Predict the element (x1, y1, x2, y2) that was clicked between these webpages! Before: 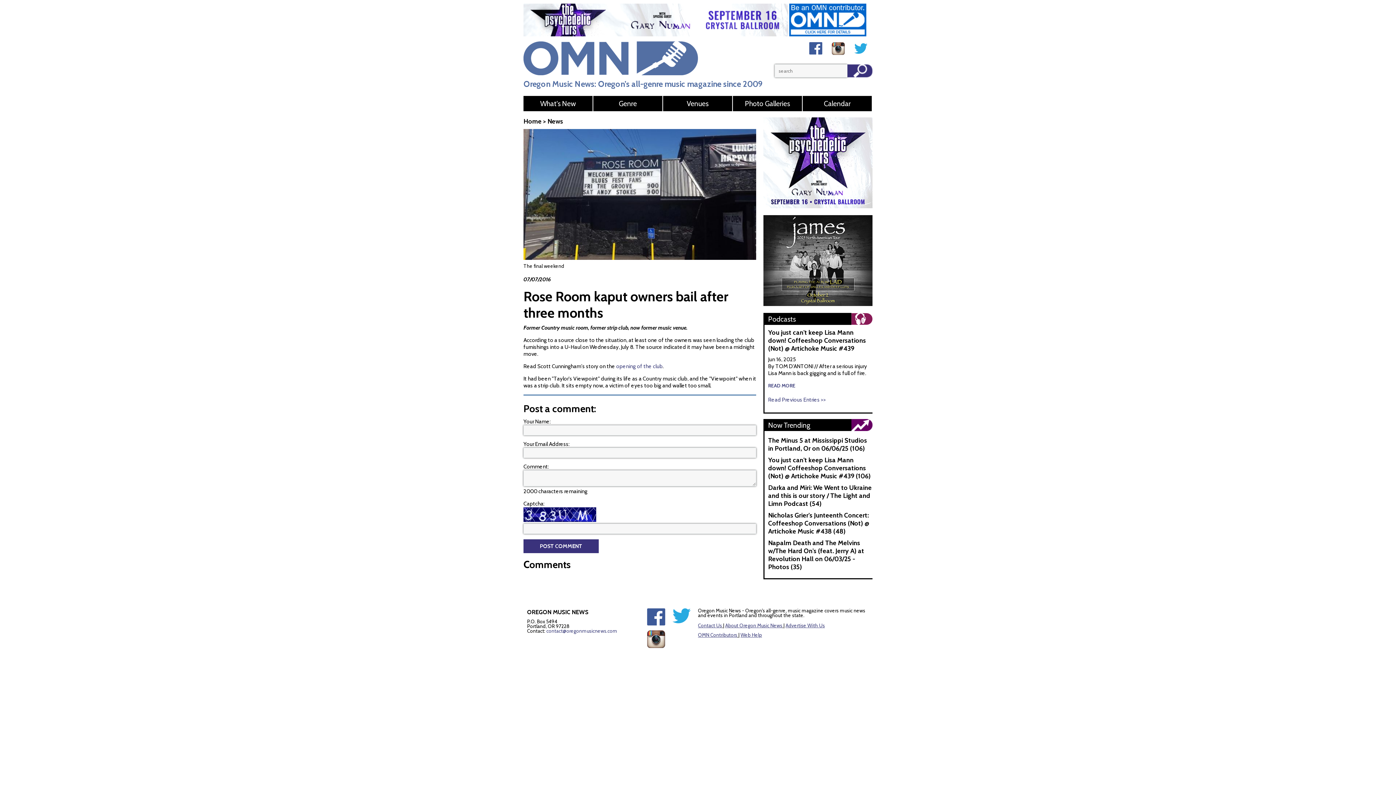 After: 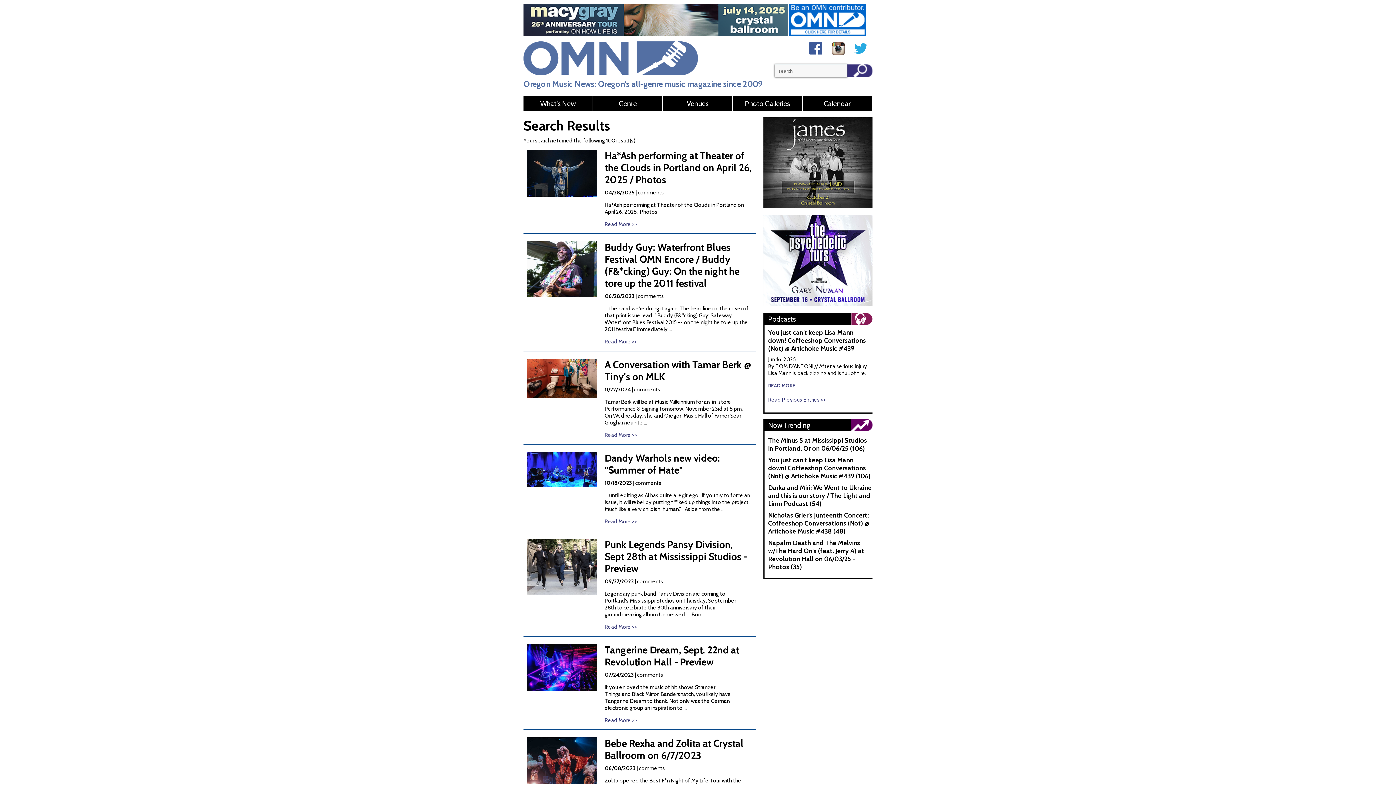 Action: bbox: (847, 64, 872, 77)